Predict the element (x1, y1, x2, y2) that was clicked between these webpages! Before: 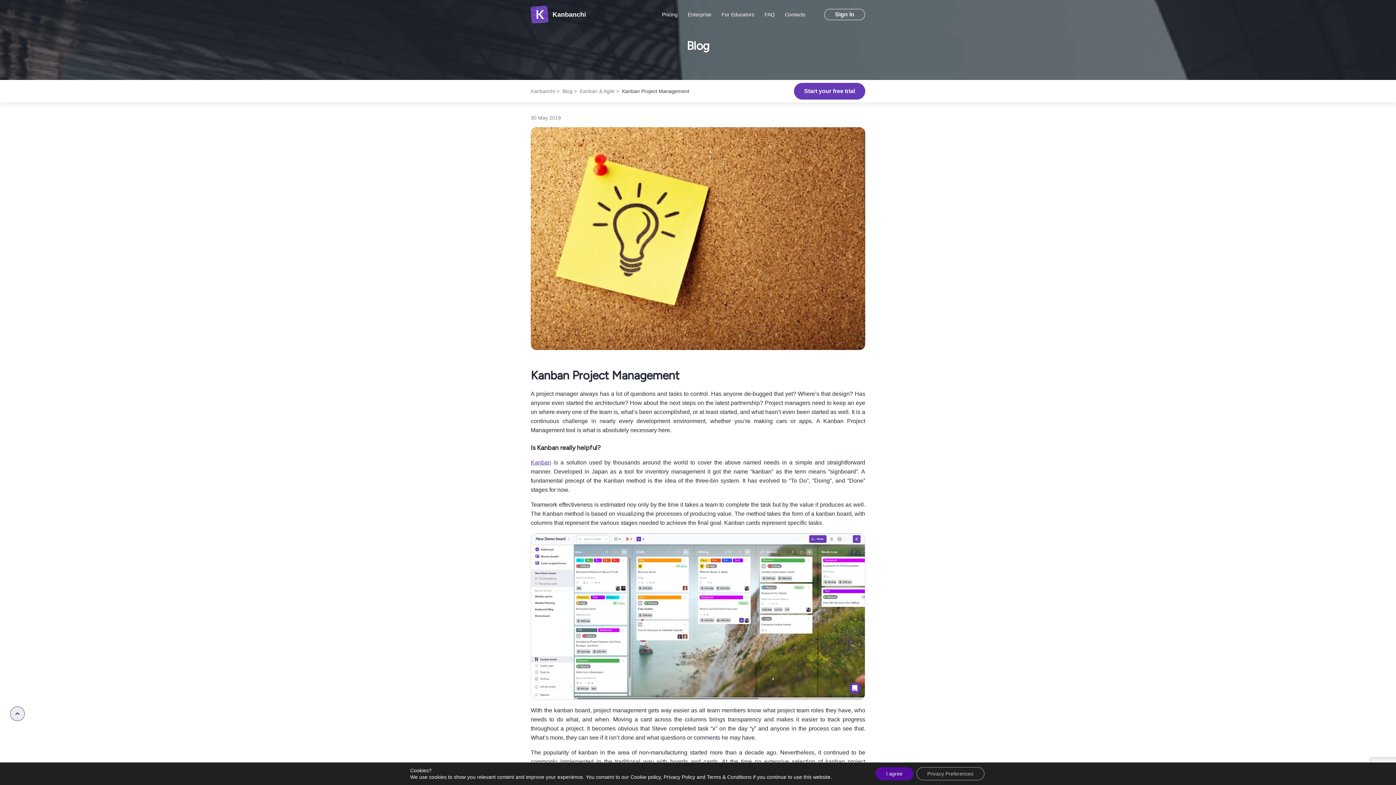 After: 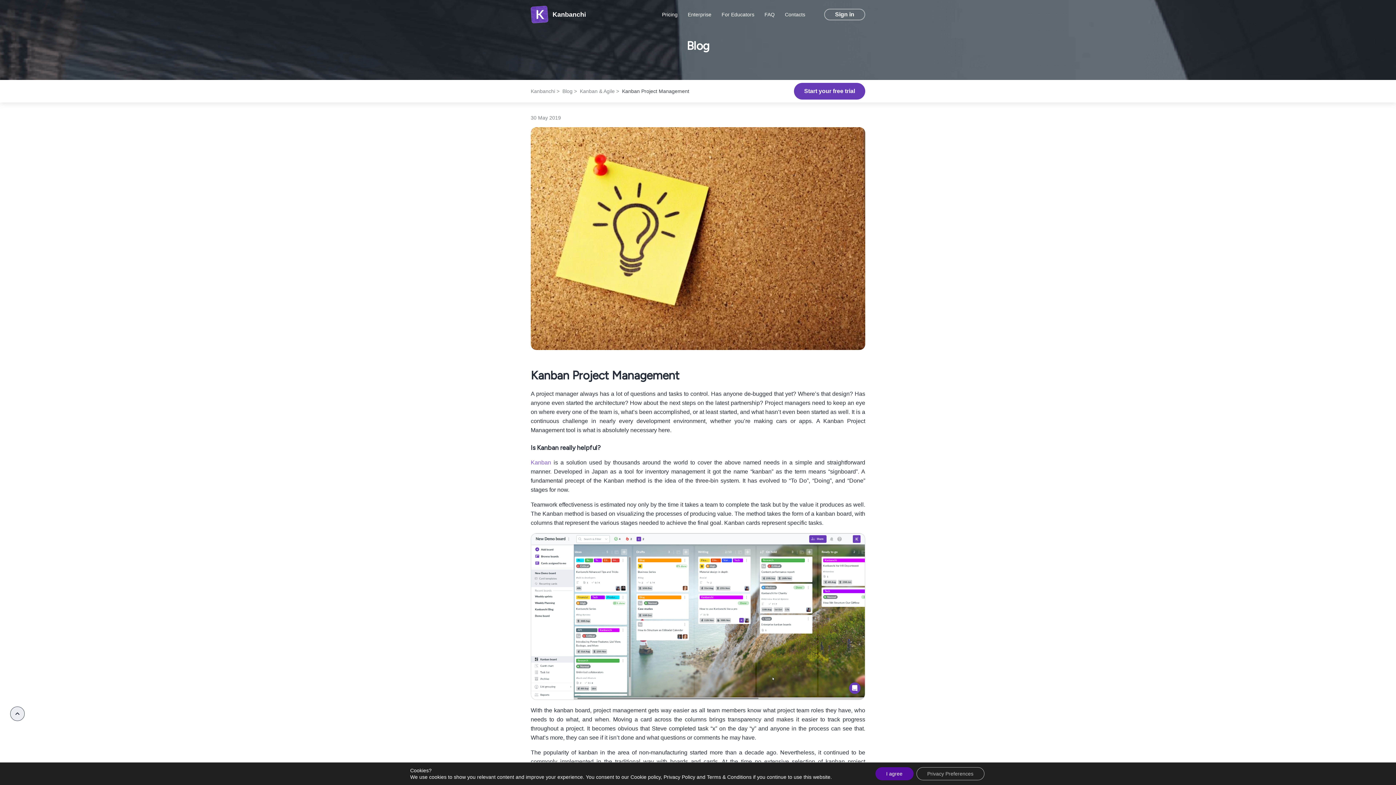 Action: label: Kanban bbox: (530, 459, 551, 465)